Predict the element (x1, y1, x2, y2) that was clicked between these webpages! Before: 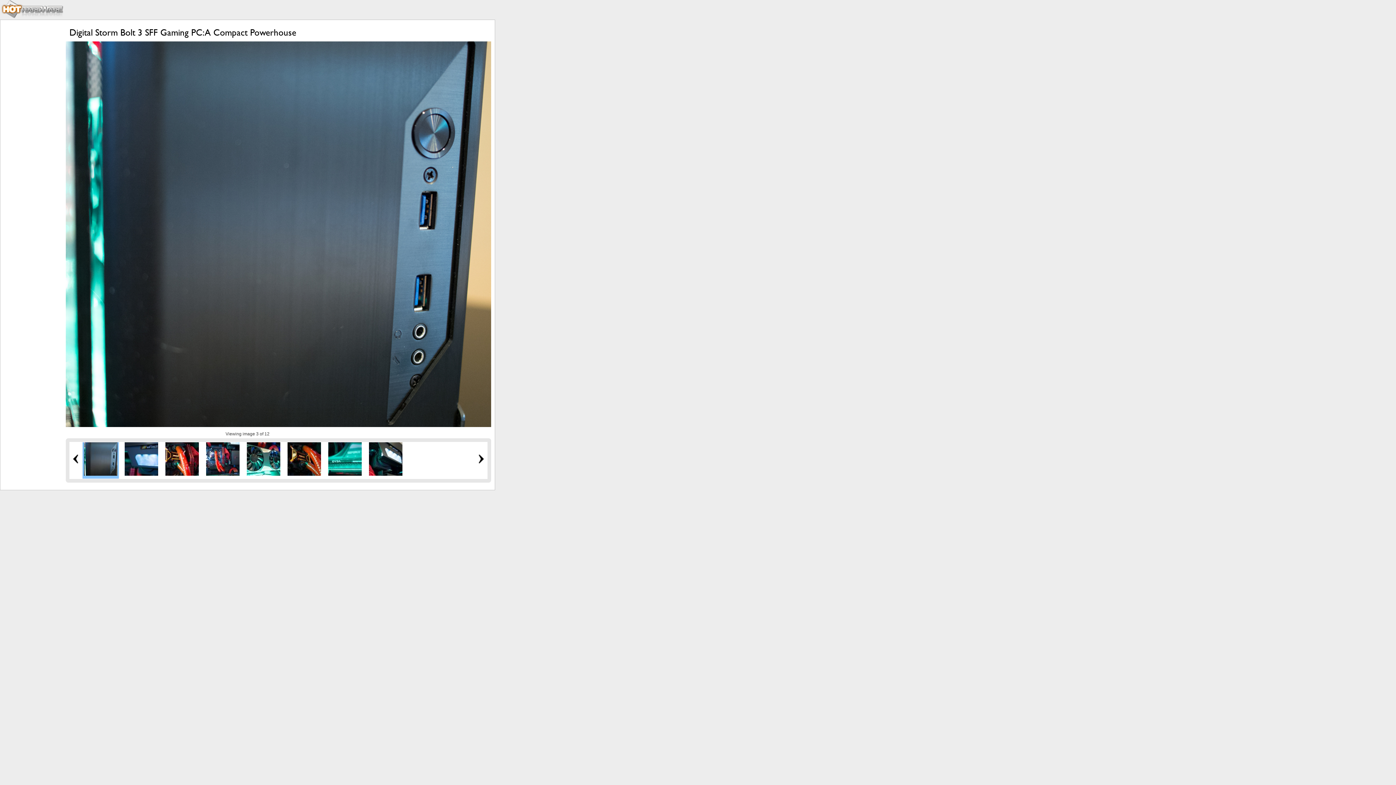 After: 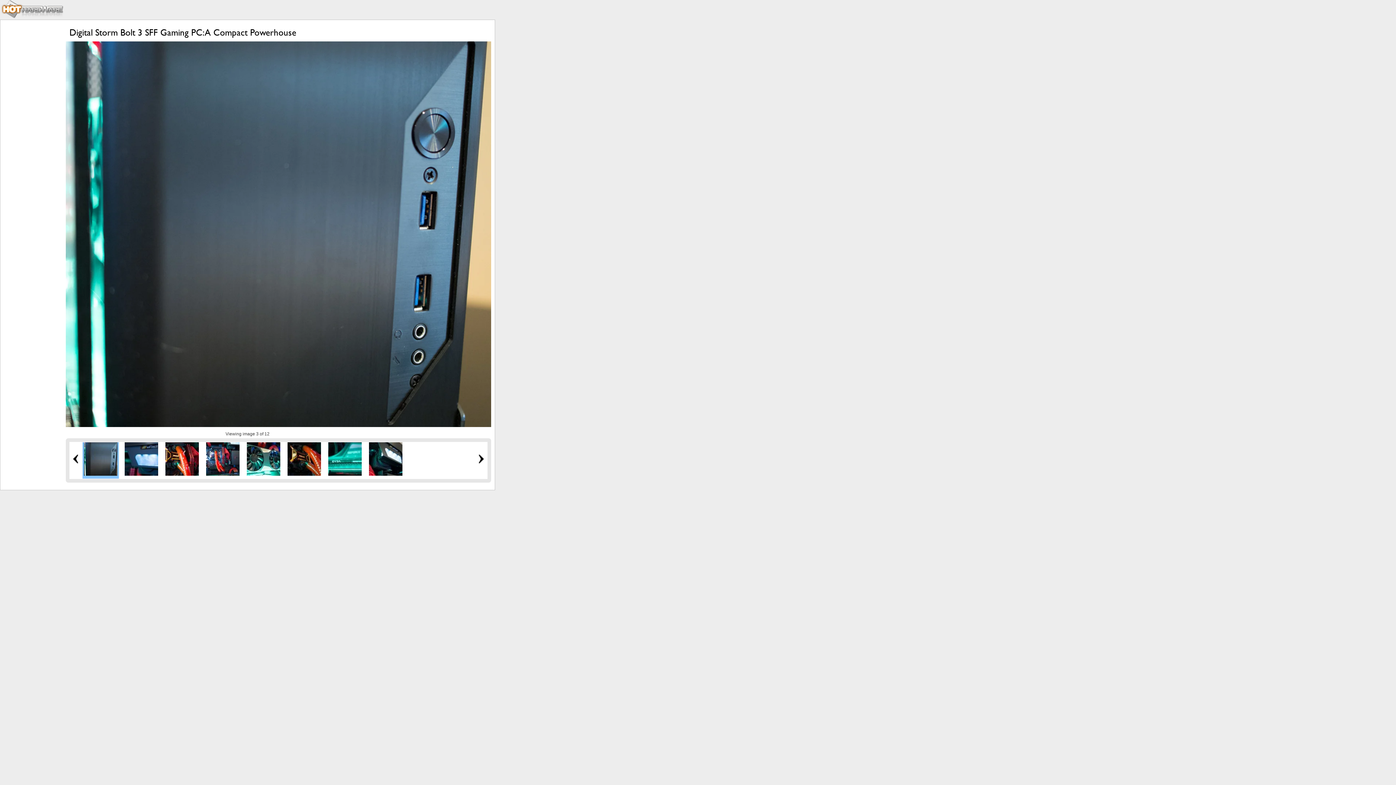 Action: bbox: (84, 472, 117, 477)